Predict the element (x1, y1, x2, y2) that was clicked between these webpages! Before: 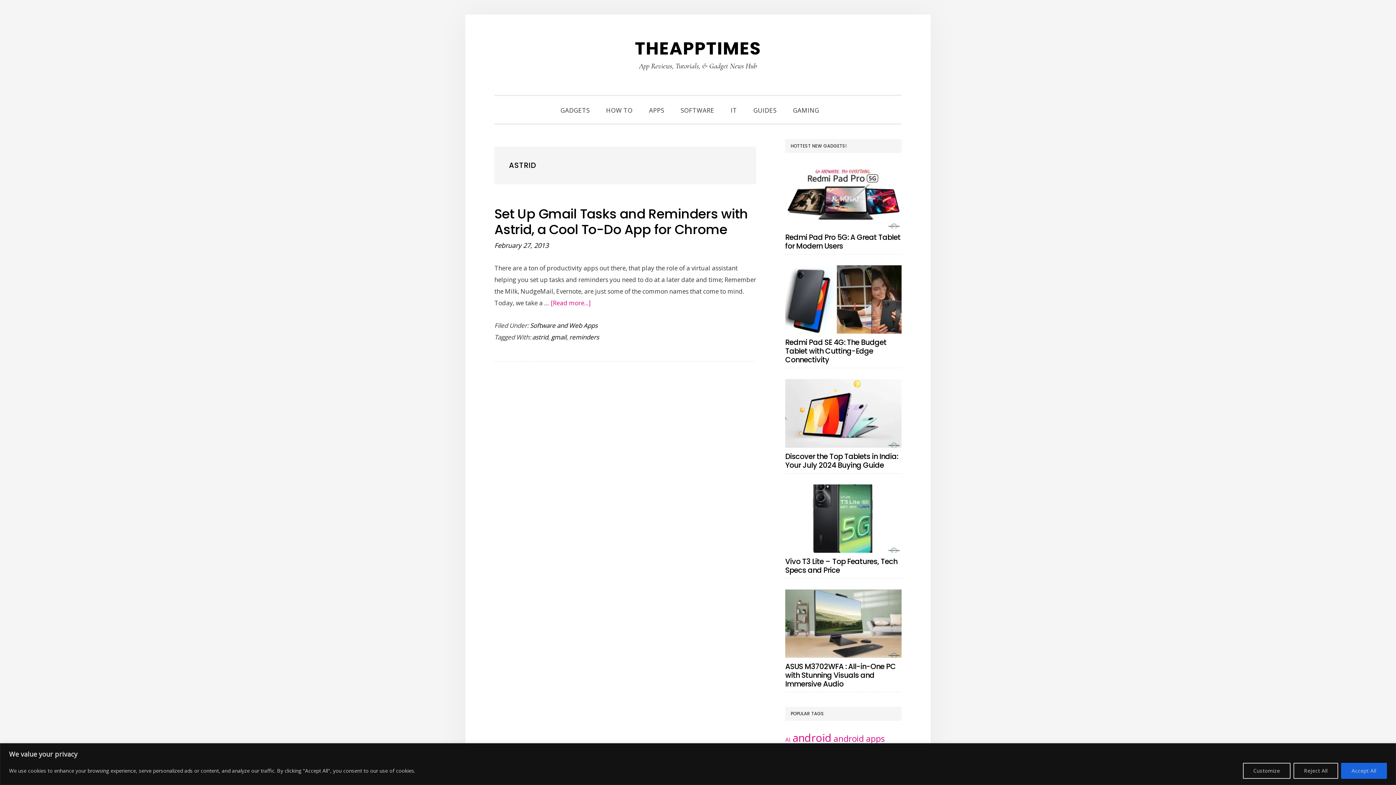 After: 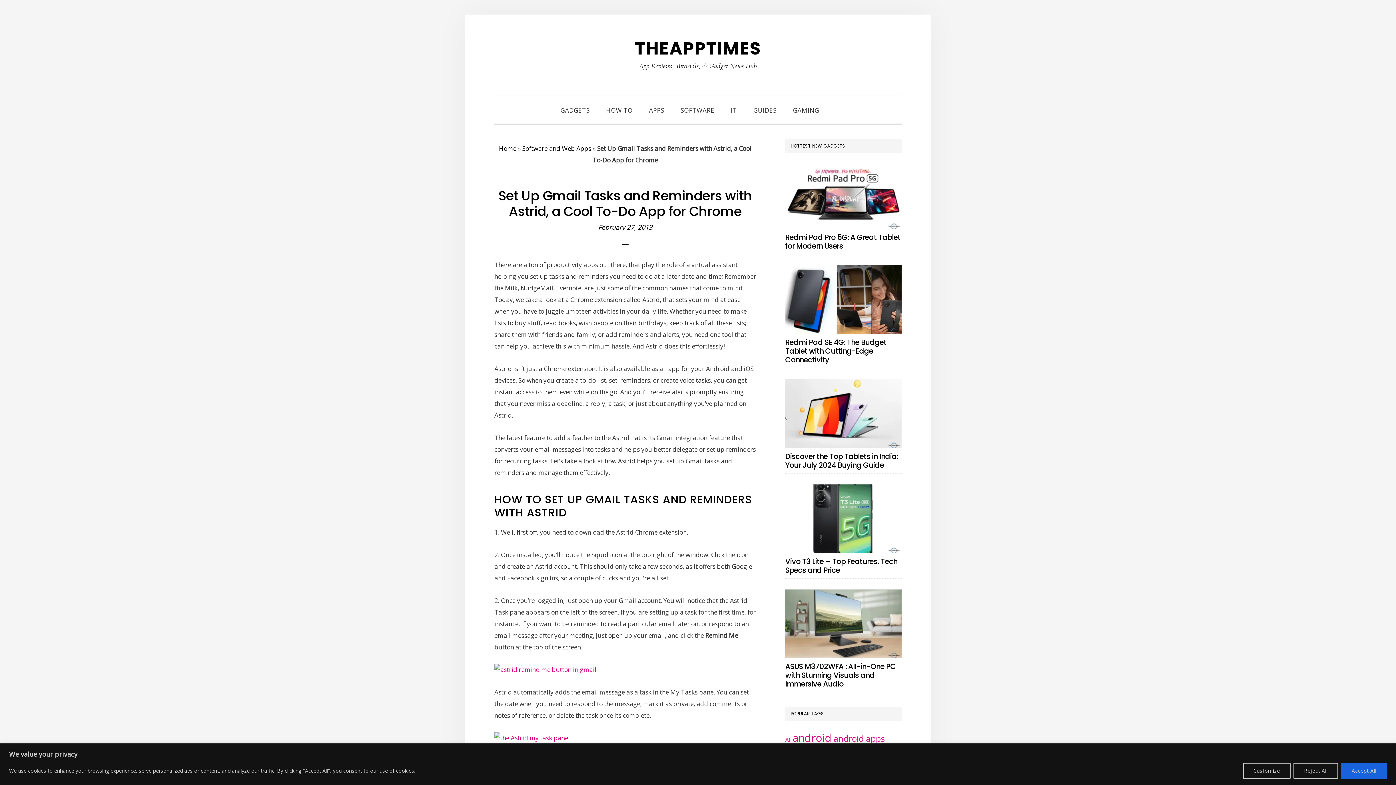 Action: label: Set Up Gmail Tasks and Reminders with Astrid, a Cool To-Do App for Chrome bbox: (494, 204, 748, 238)